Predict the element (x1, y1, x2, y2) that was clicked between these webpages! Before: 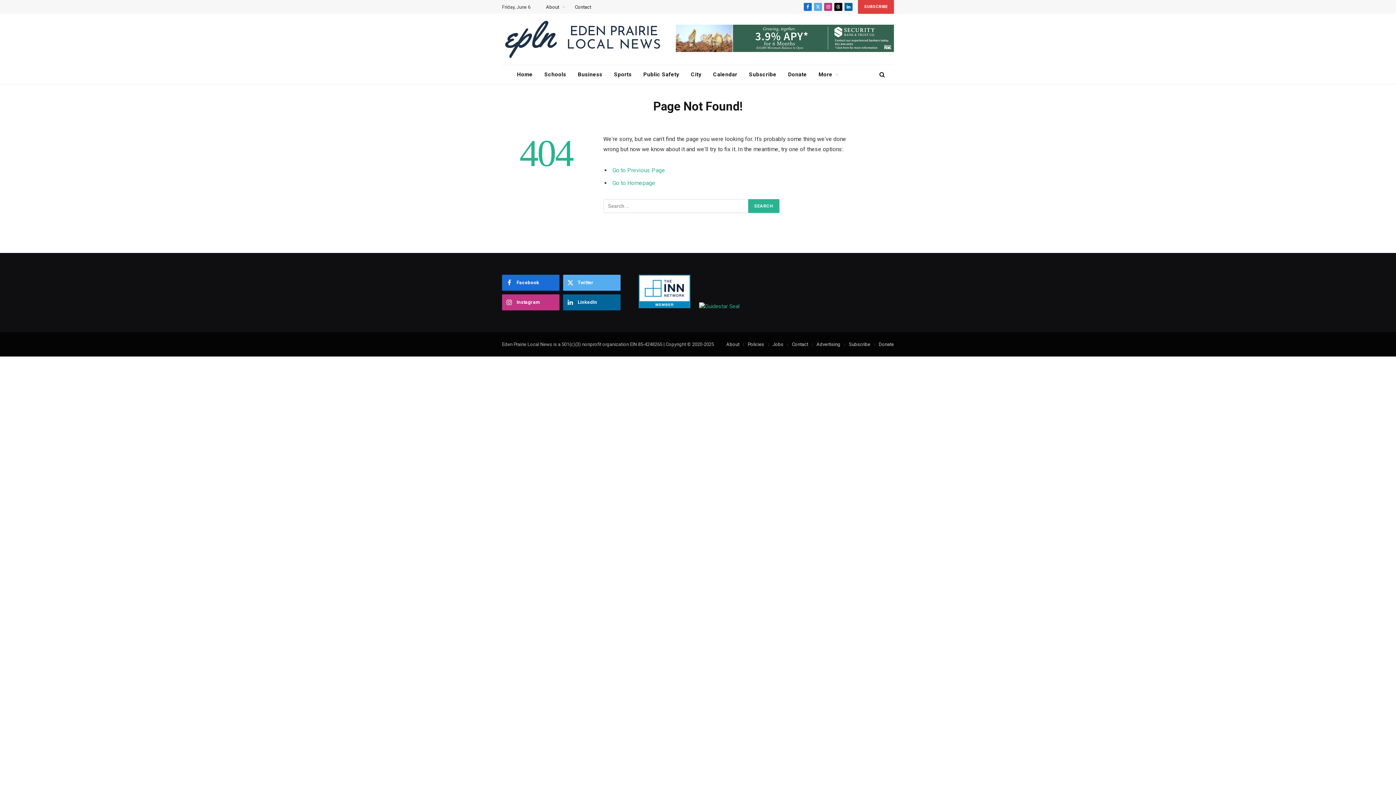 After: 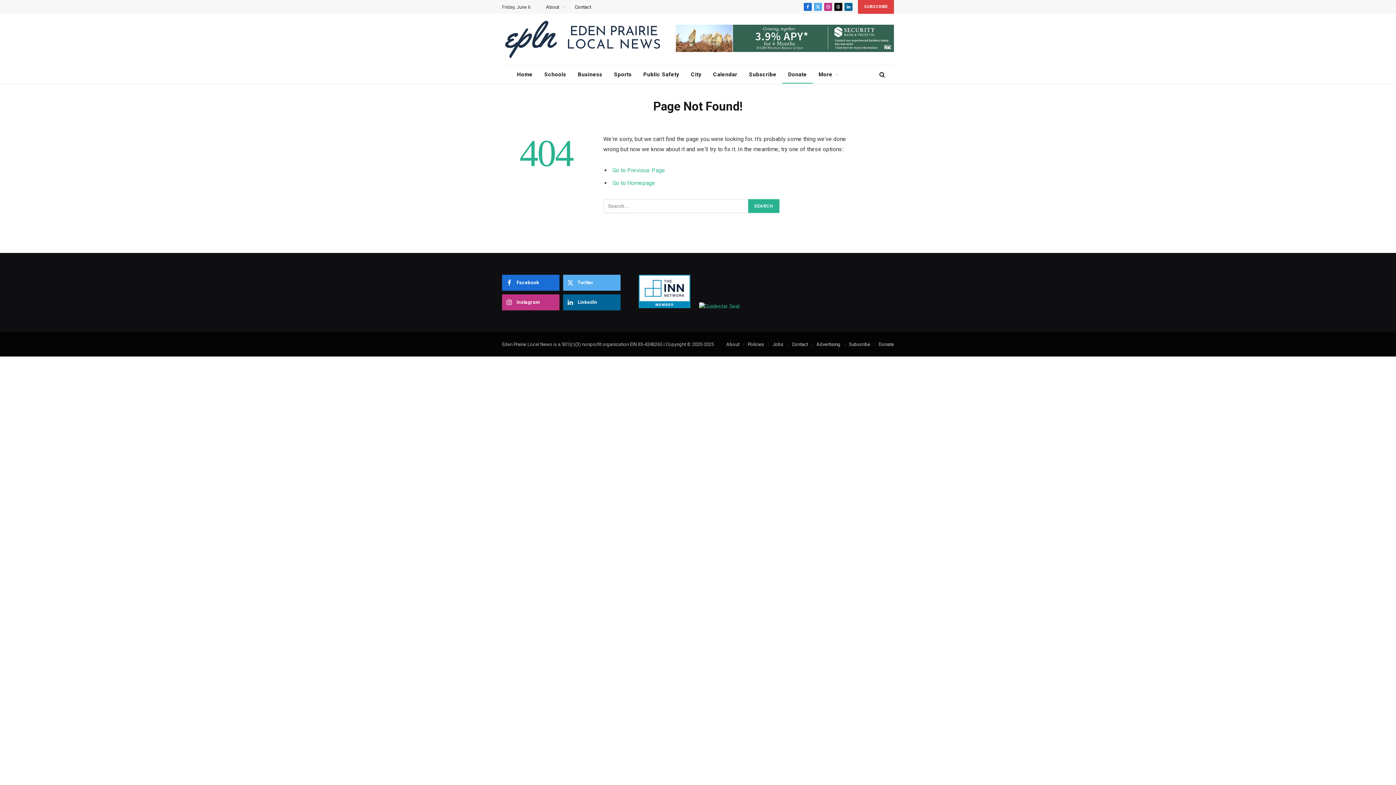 Action: label: Donate bbox: (782, 65, 812, 83)